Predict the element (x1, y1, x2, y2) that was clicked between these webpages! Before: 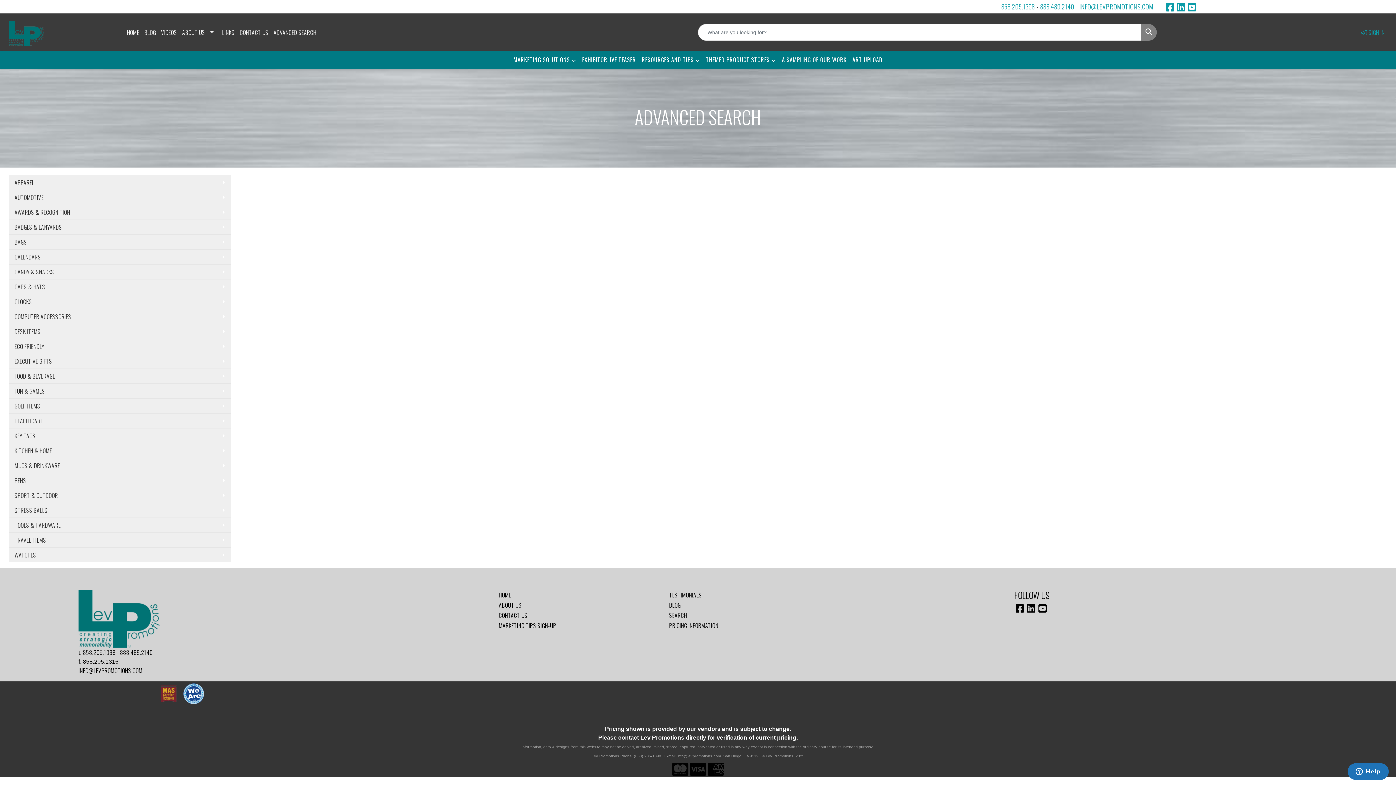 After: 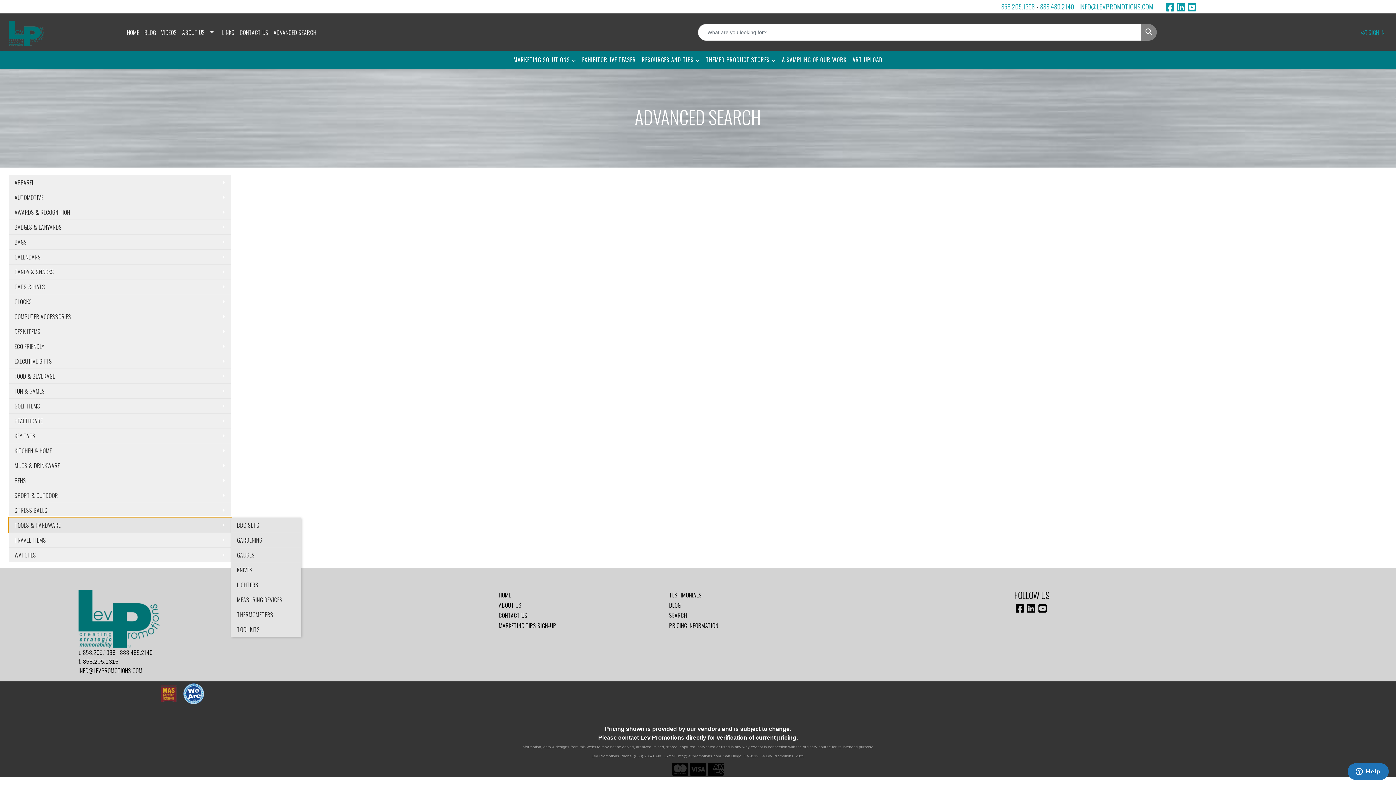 Action: label: TOOLS & HARDWARE bbox: (8, 517, 231, 532)